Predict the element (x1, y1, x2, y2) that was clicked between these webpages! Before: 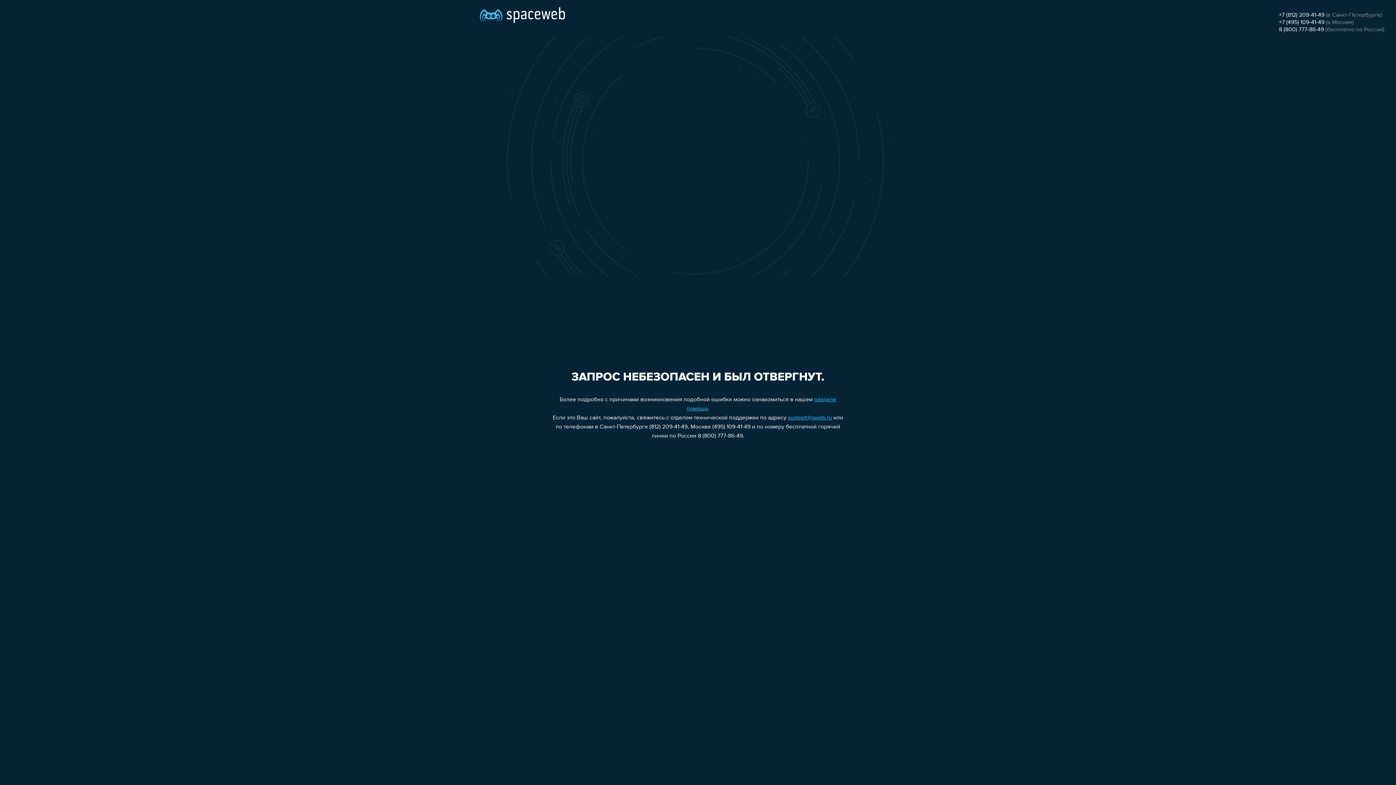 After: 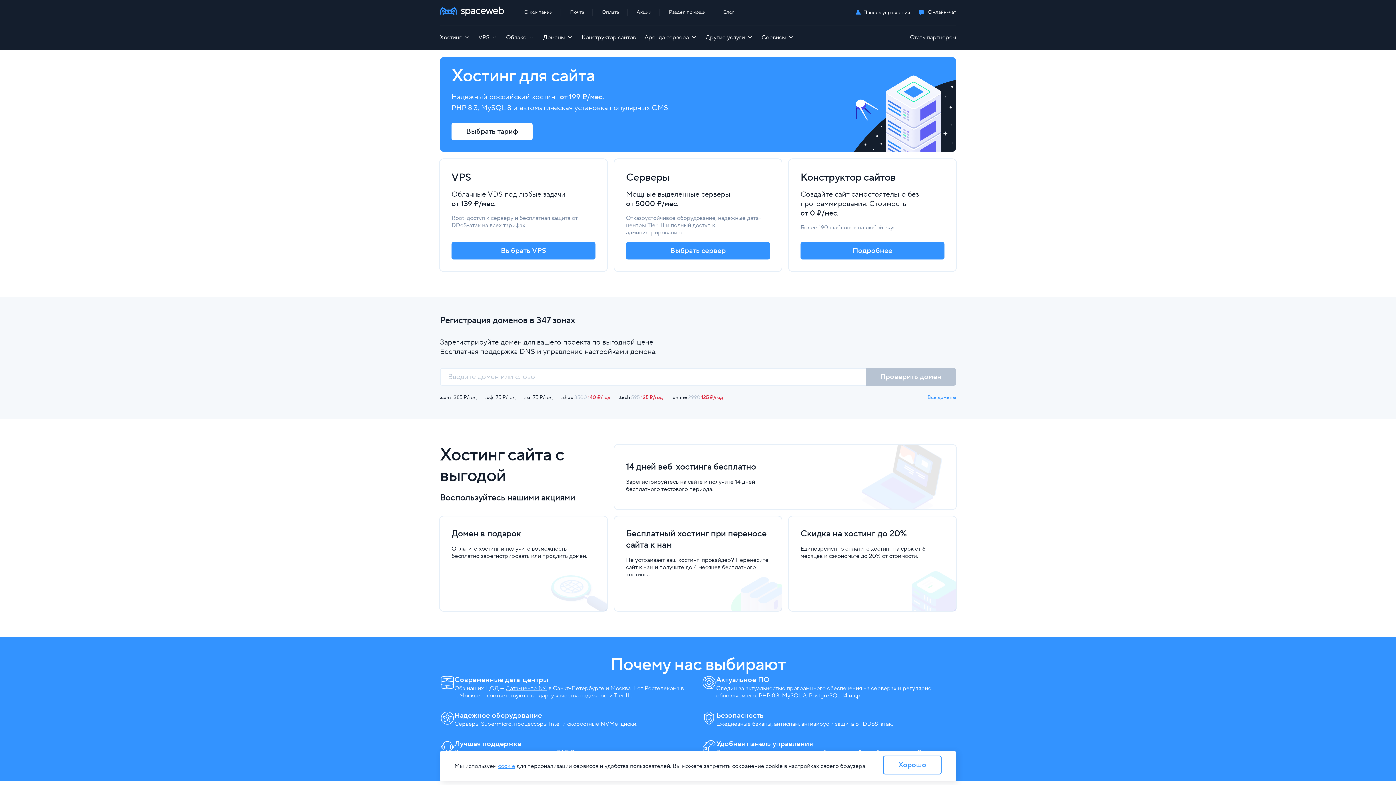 Action: bbox: (480, 0, 565, 25)